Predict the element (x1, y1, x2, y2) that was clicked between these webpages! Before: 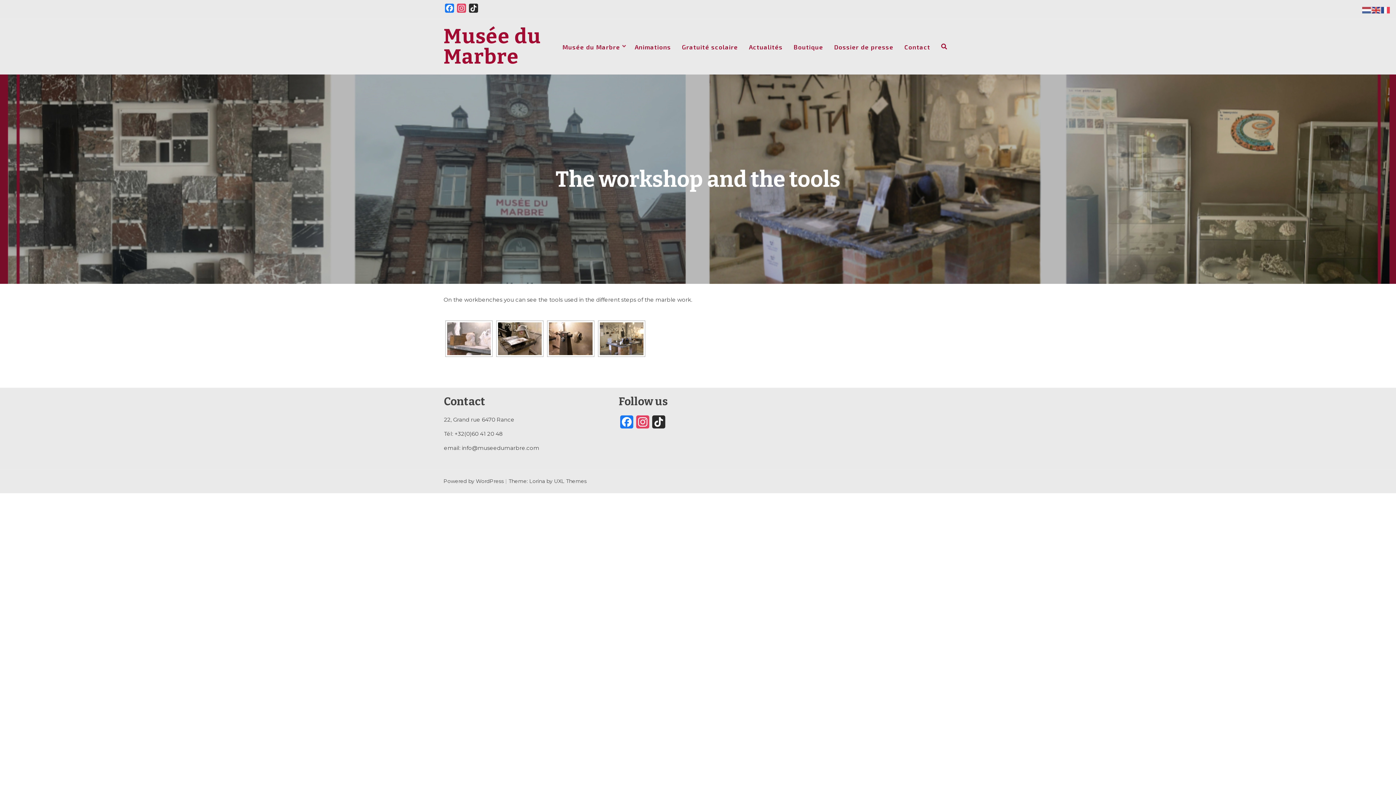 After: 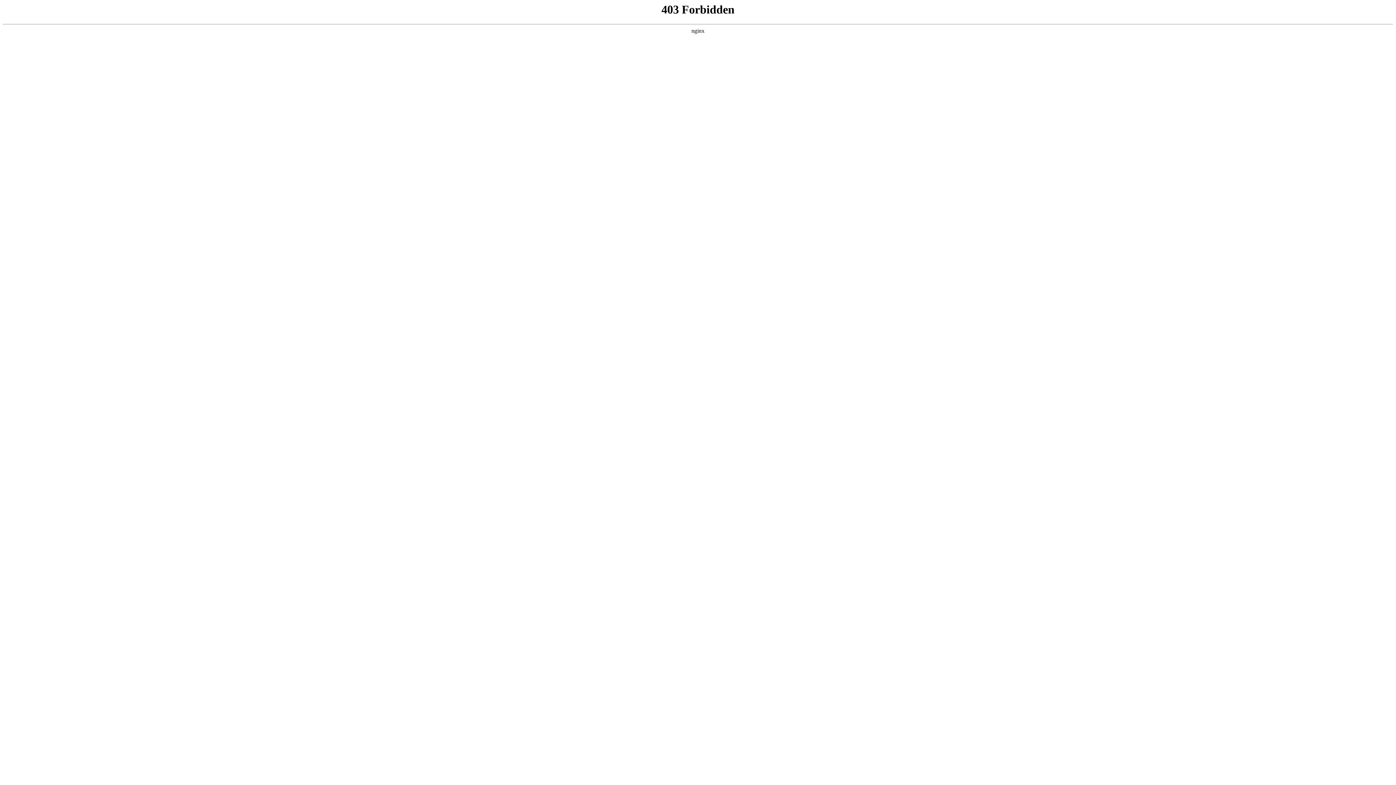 Action: label: Powered by WordPress bbox: (443, 478, 504, 484)